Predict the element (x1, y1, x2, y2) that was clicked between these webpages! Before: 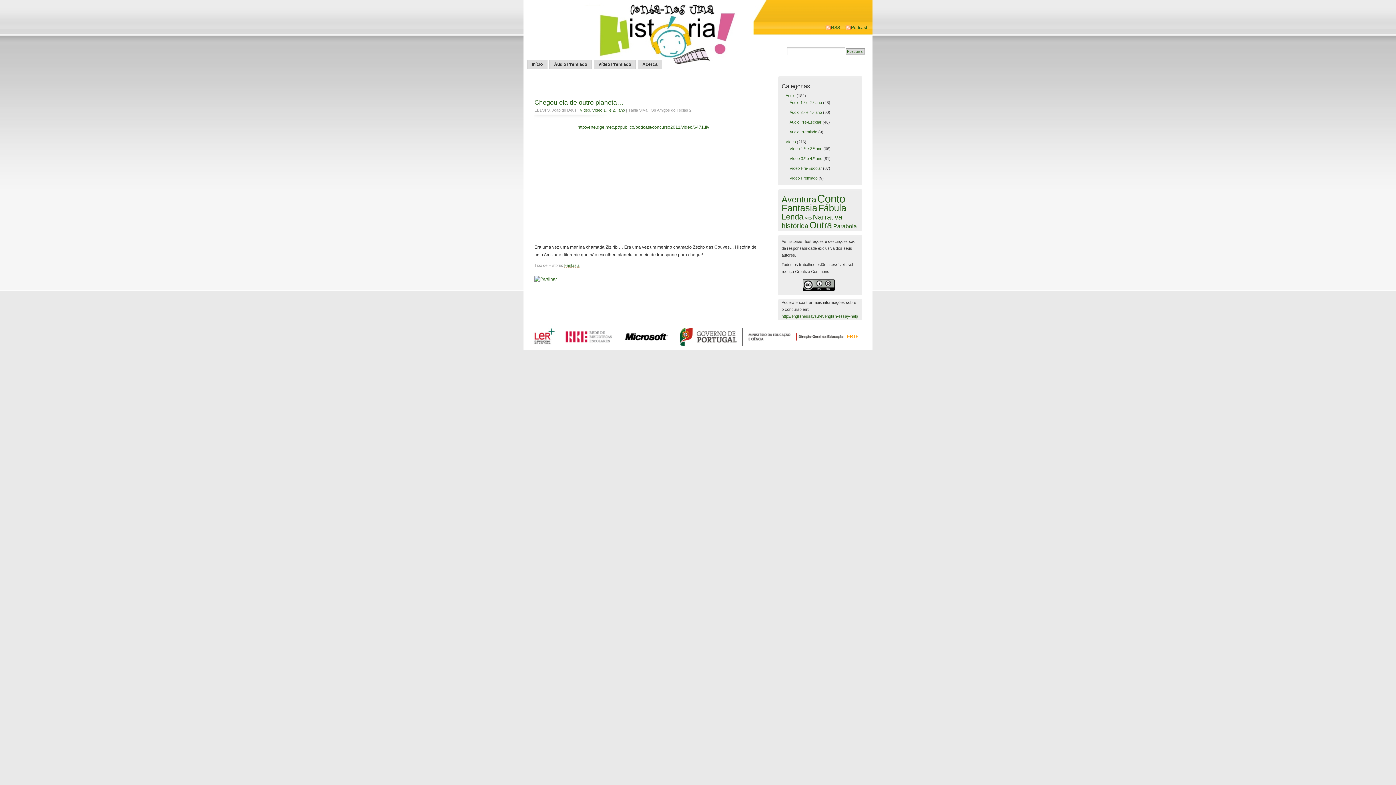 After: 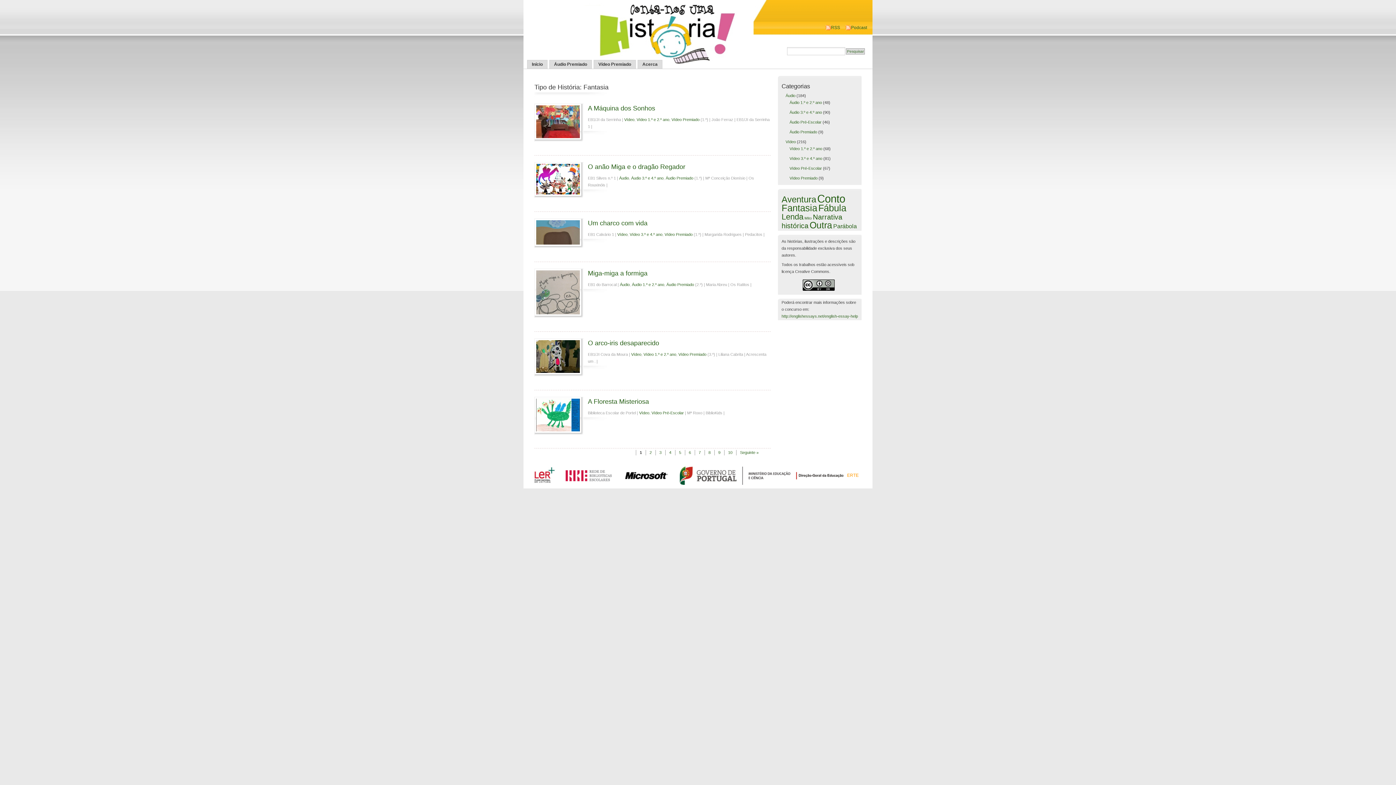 Action: bbox: (781, 202, 817, 213) label: Fantasia (60 itens)